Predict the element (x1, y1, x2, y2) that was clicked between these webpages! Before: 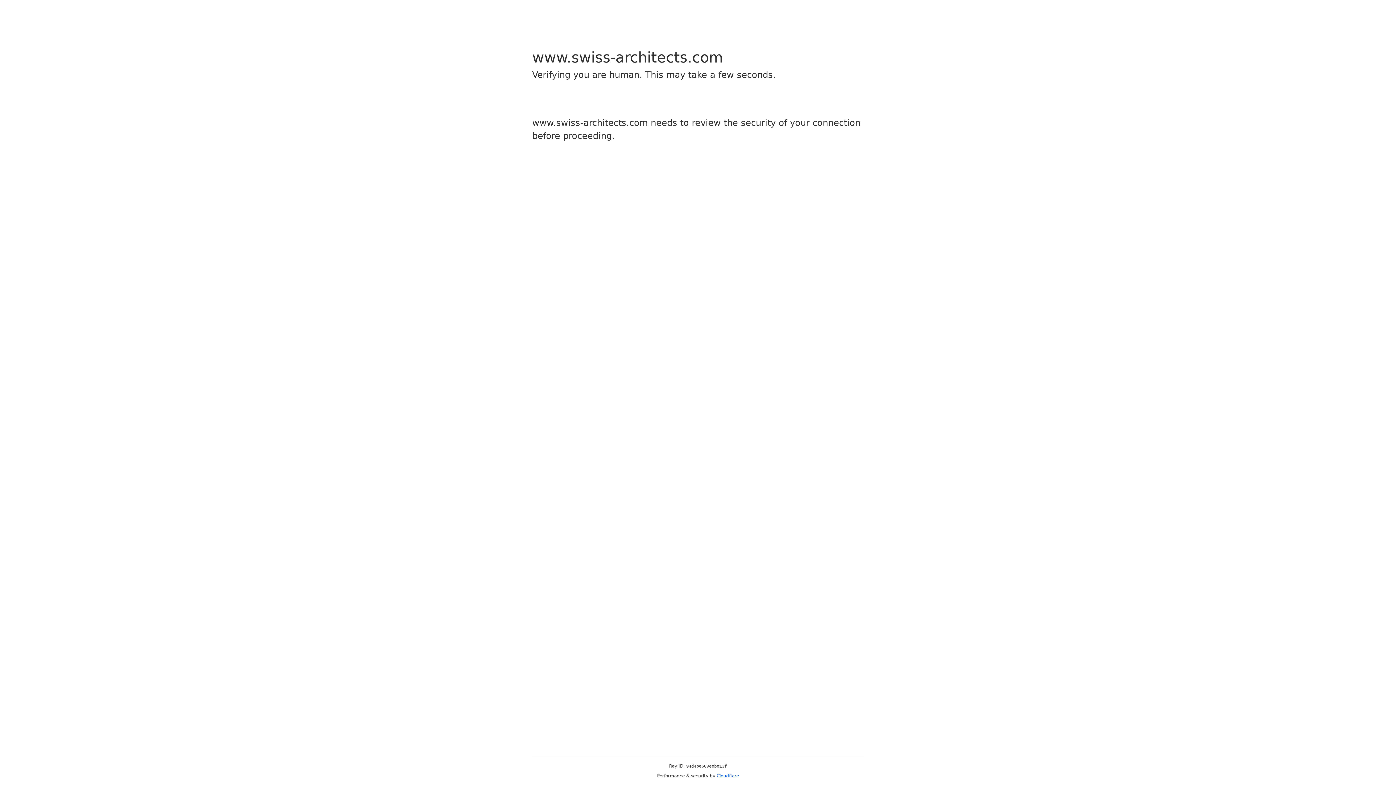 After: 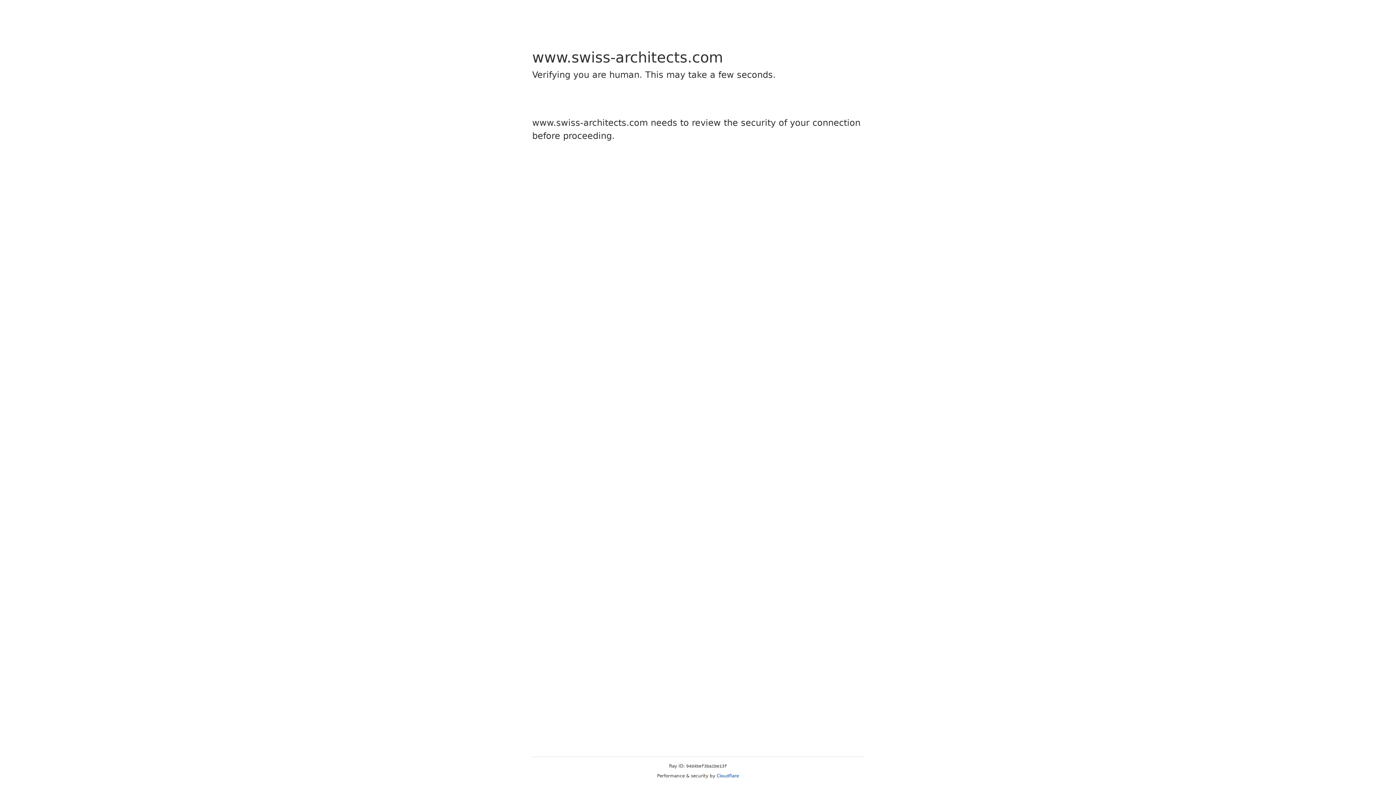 Action: label: Cloudflare bbox: (716, 773, 739, 778)